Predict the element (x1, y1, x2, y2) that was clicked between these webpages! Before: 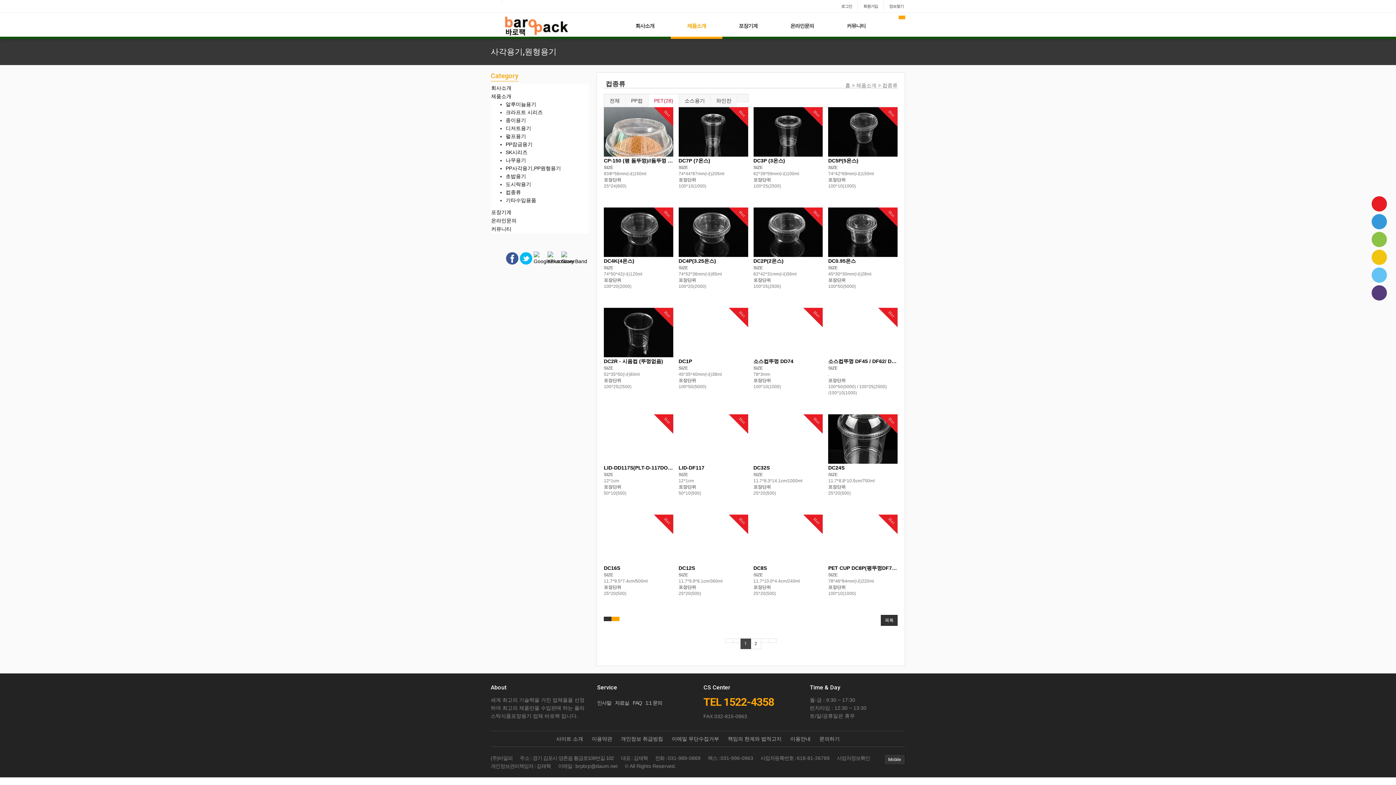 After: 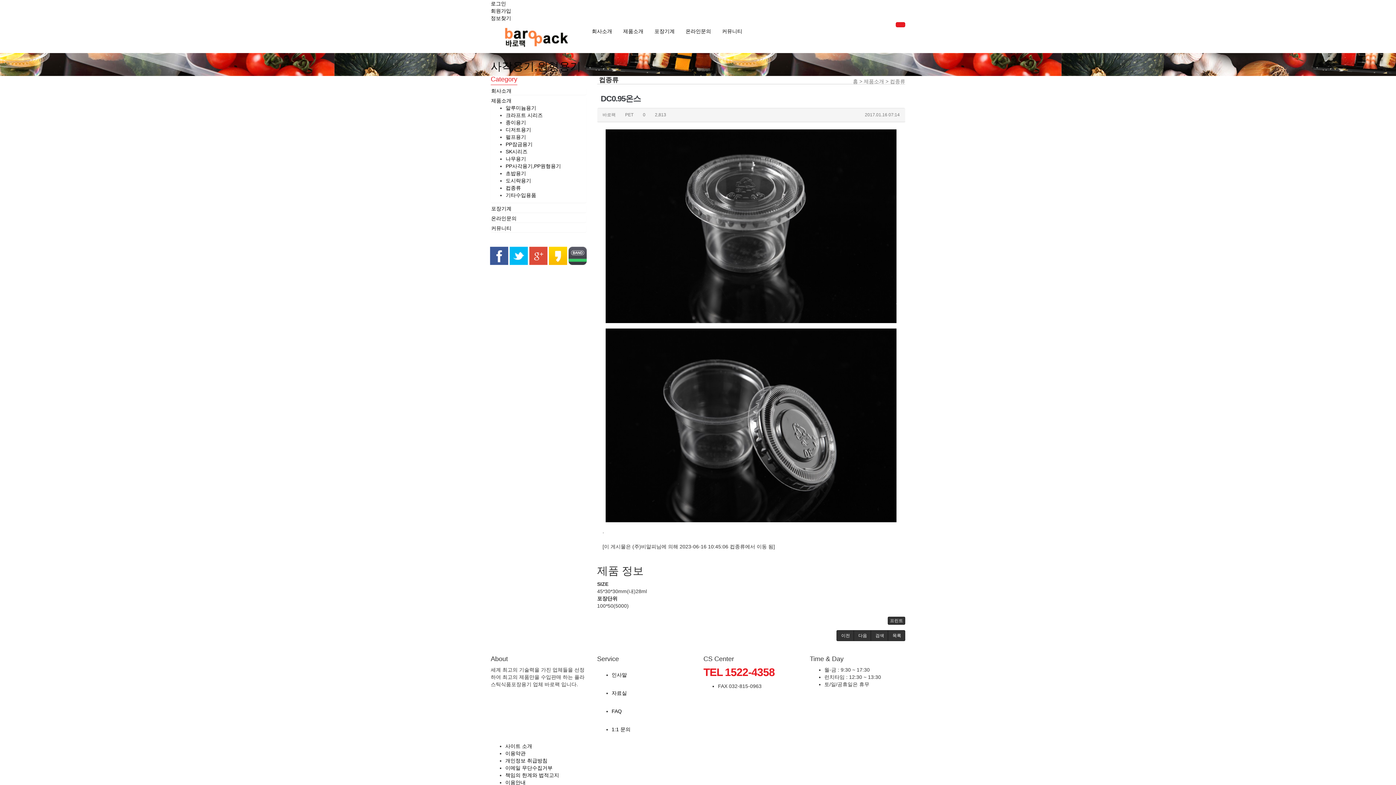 Action: bbox: (828, 207, 897, 257)